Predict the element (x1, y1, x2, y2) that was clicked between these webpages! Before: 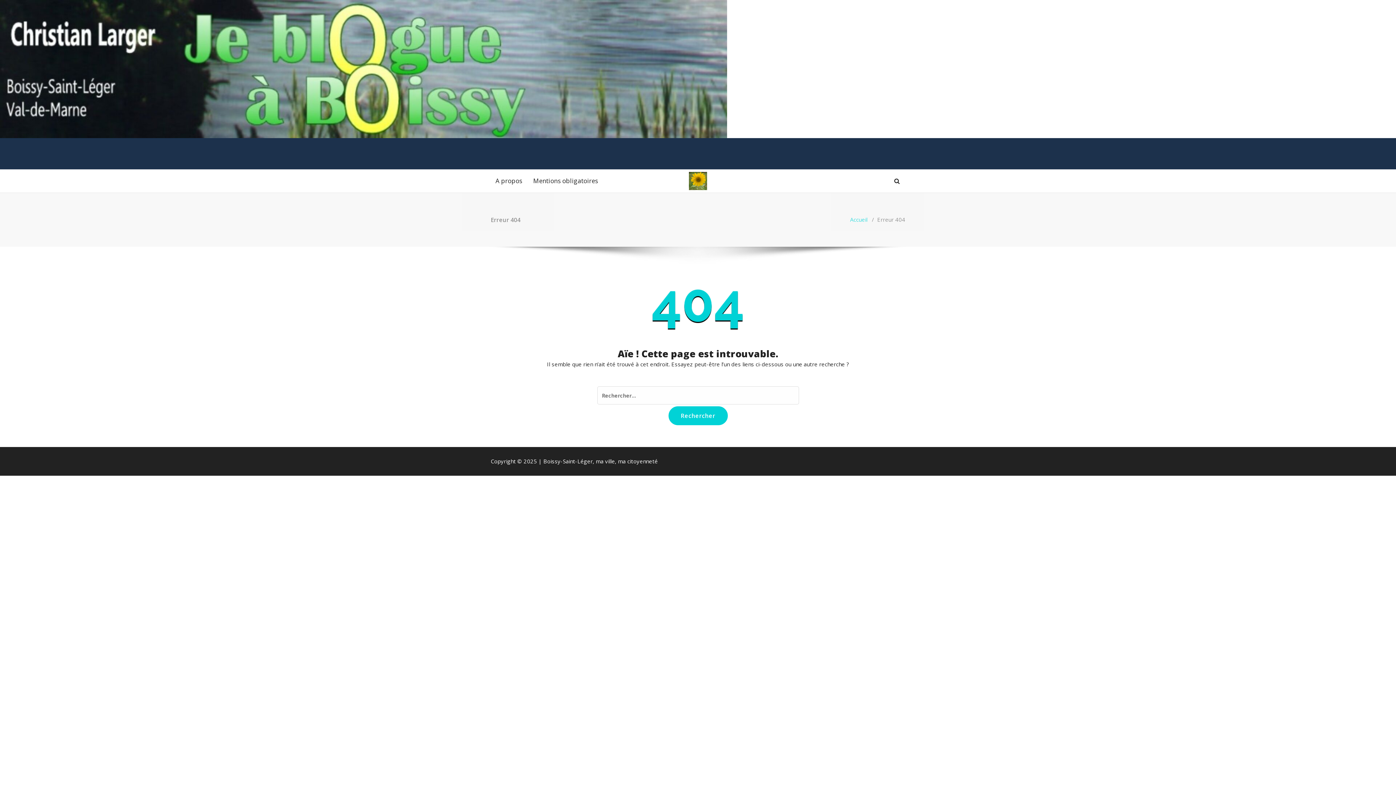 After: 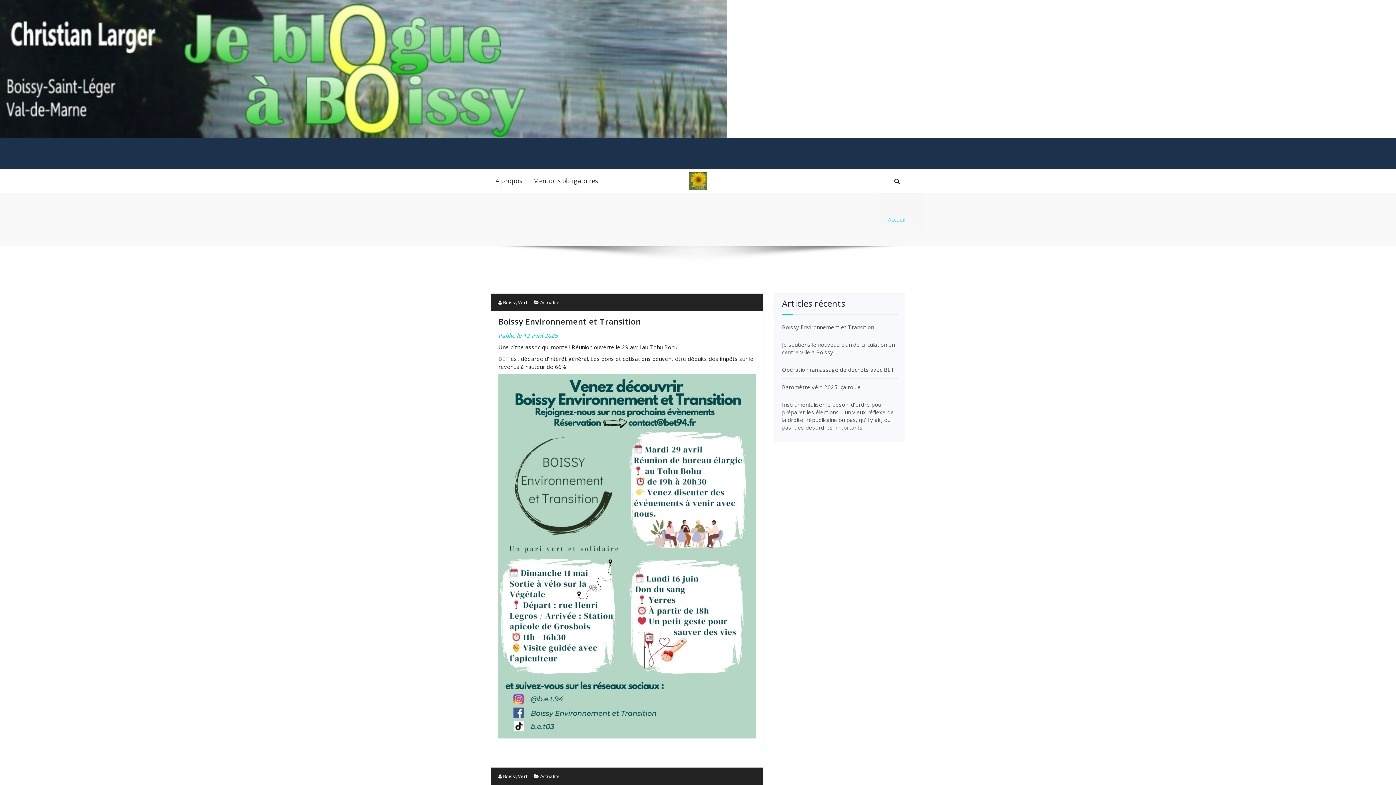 Action: label: Accueil bbox: (850, 216, 867, 223)